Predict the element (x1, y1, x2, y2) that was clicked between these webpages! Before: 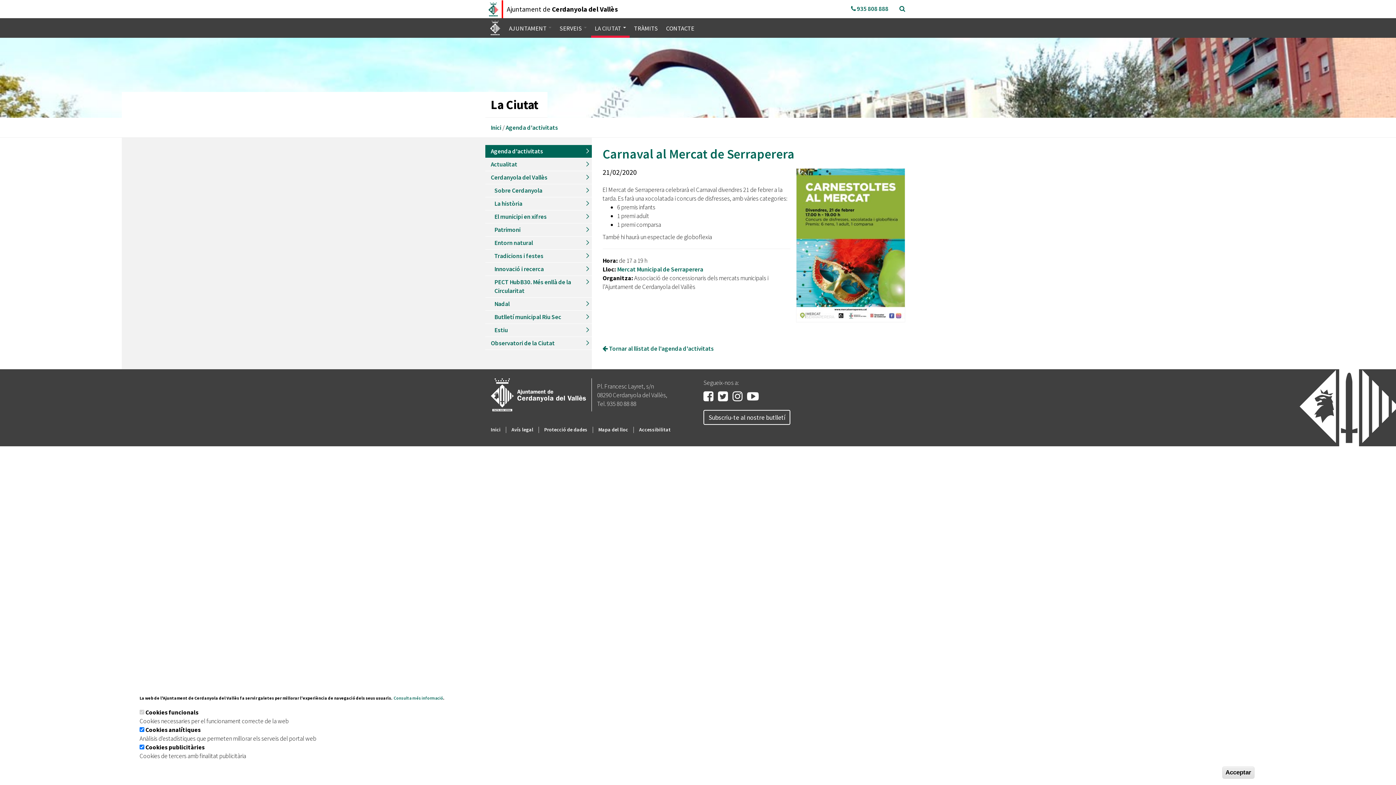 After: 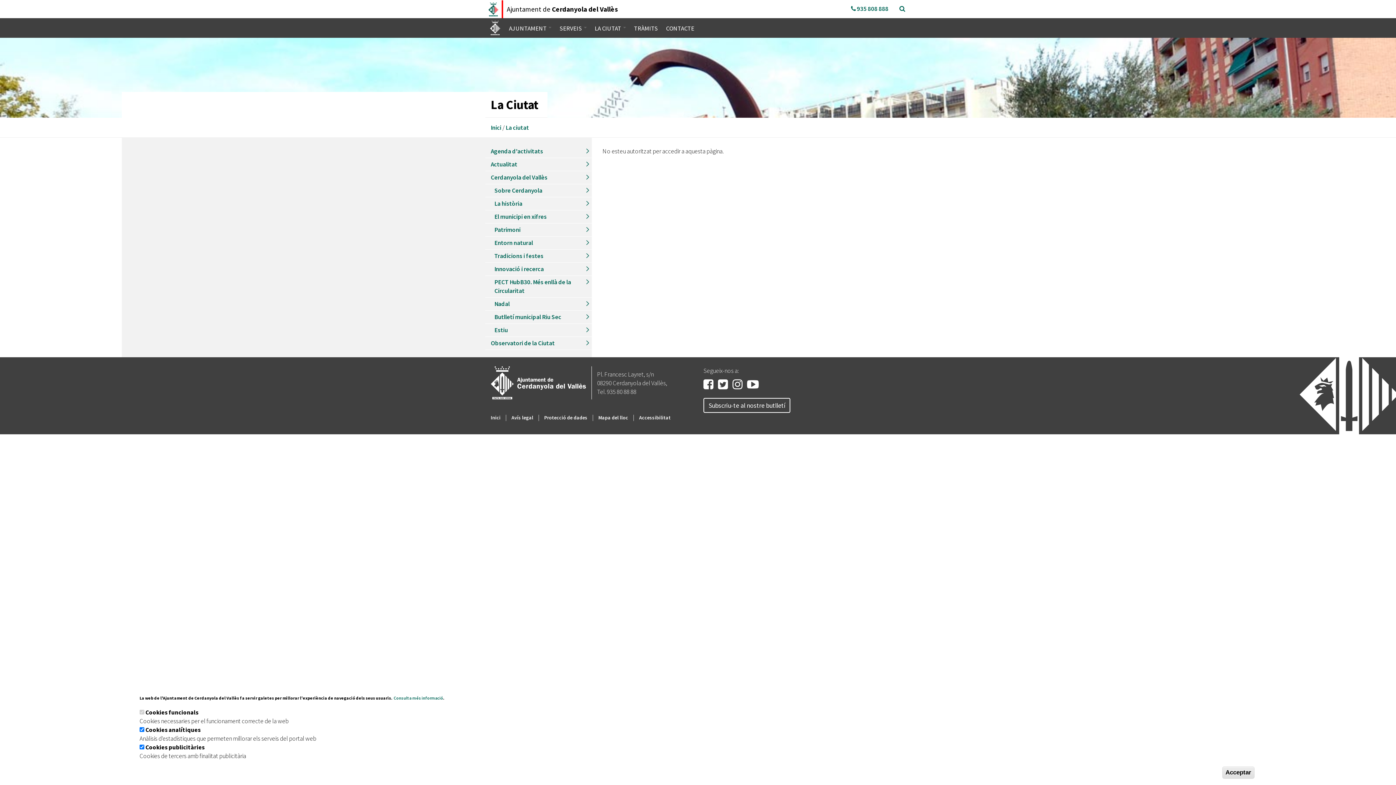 Action: label: Nadal bbox: (485, 297, 591, 310)